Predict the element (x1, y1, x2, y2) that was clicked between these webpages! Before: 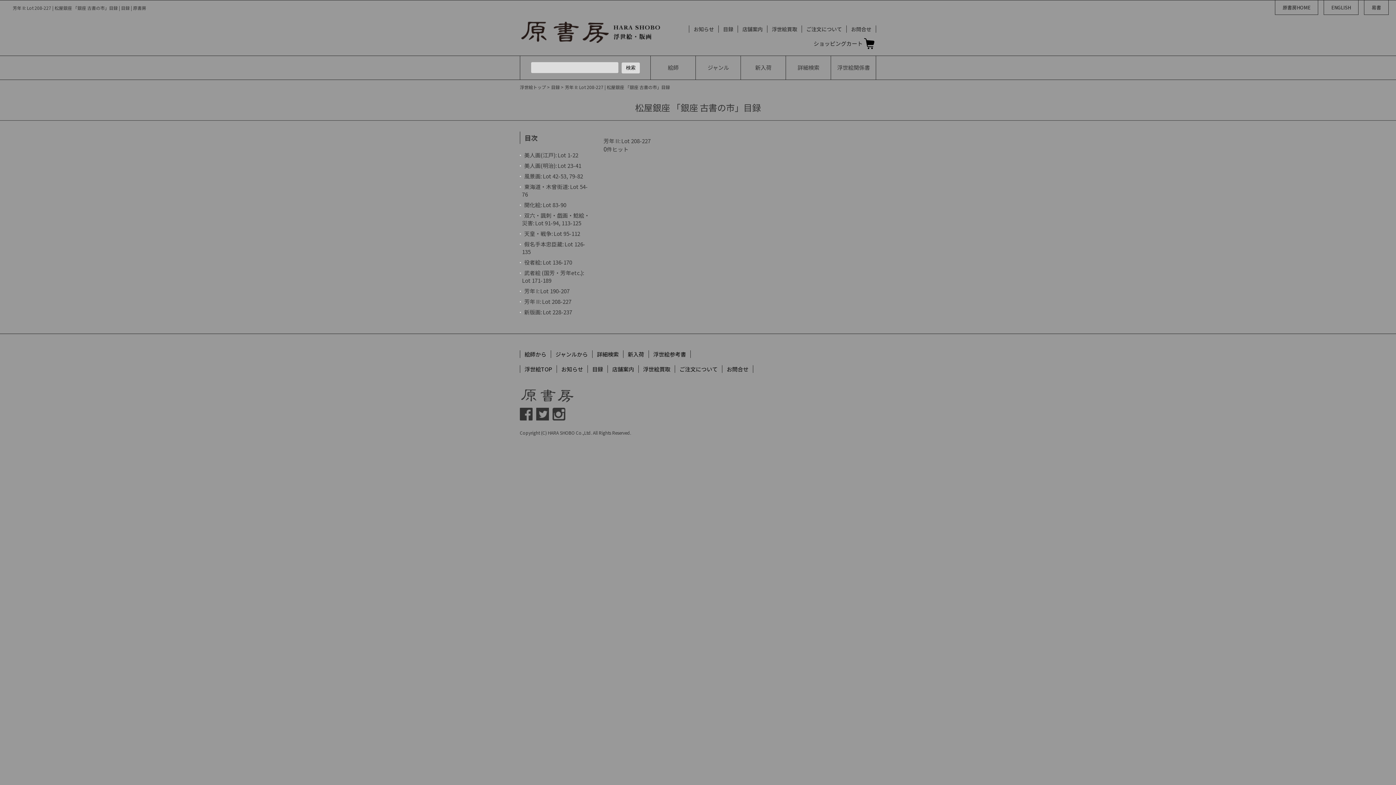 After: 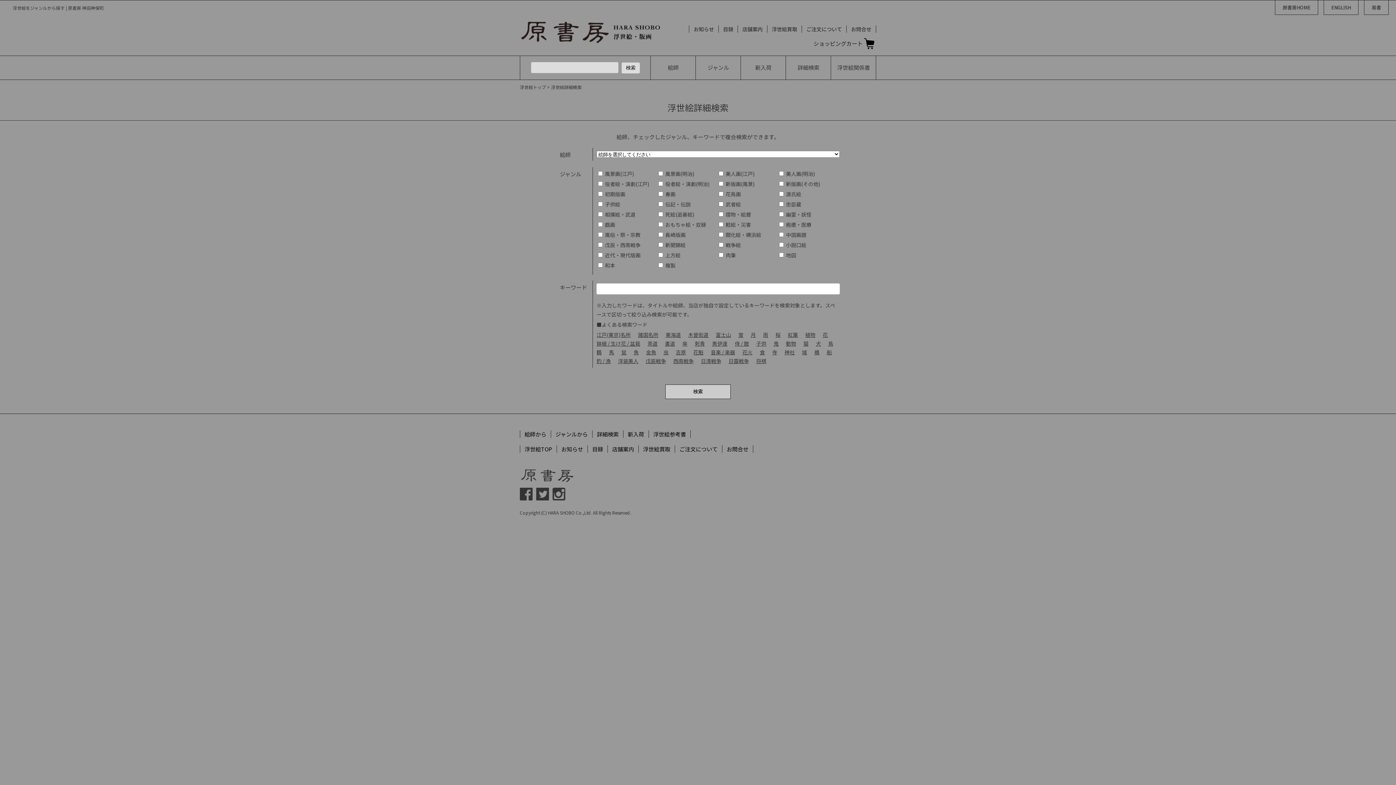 Action: bbox: (786, 63, 831, 87) label: 詳細検索